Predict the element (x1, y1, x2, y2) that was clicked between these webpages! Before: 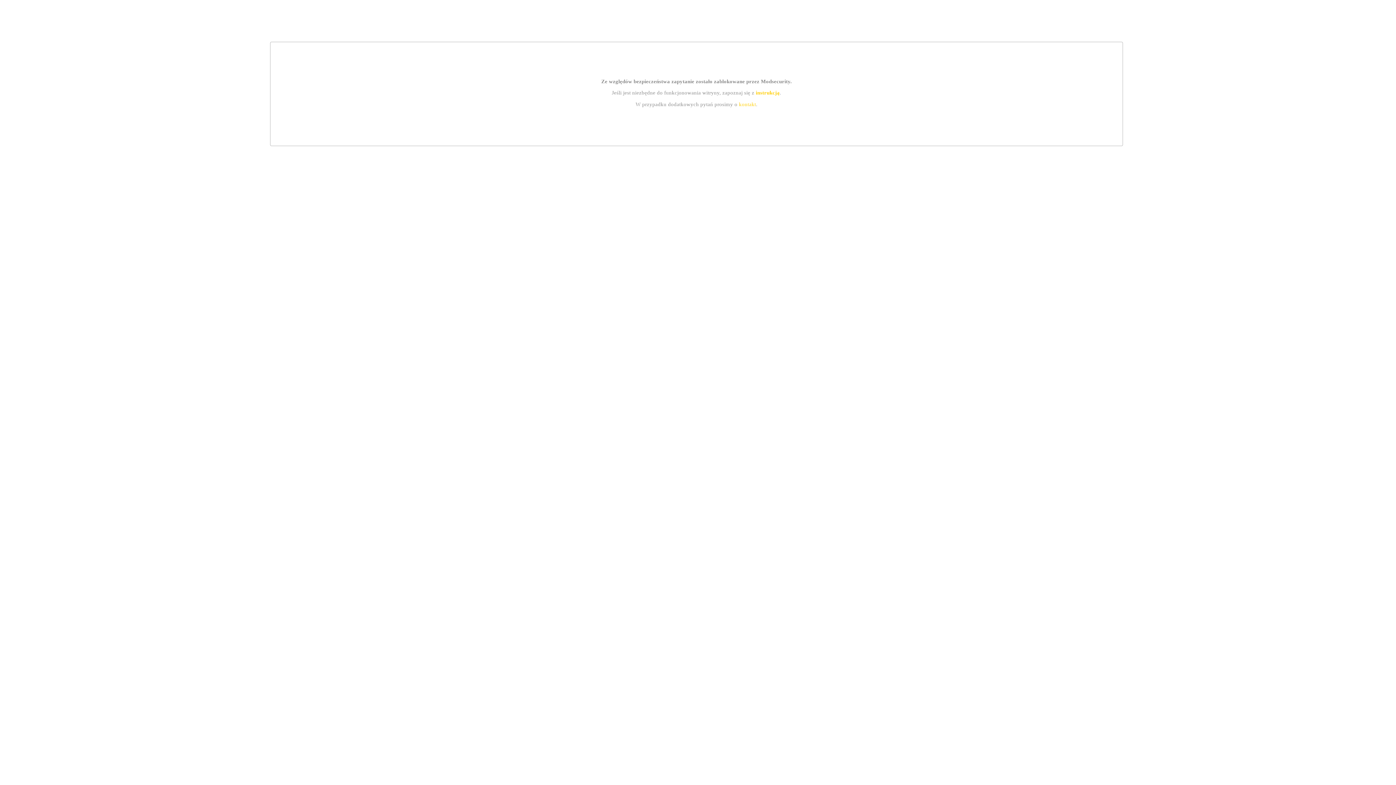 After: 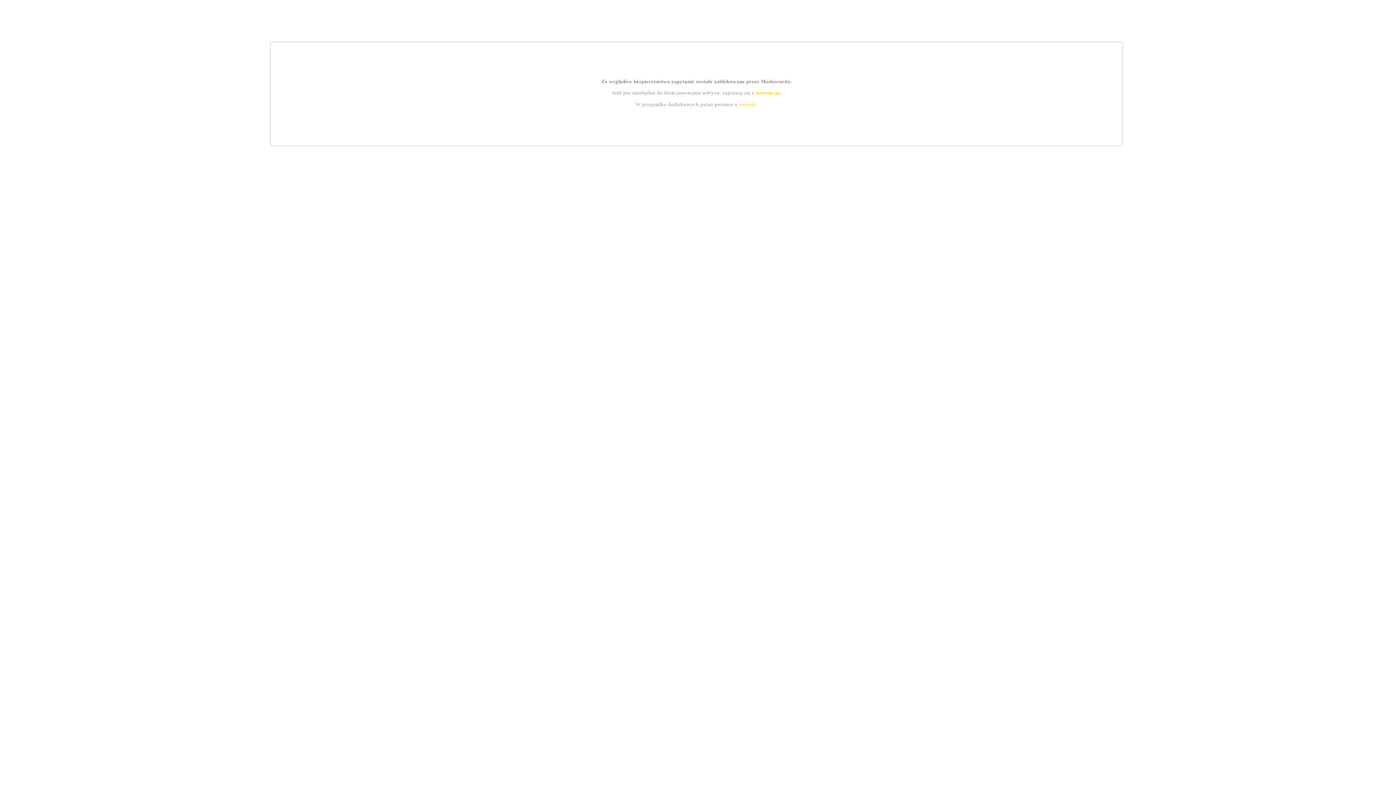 Action: label: instrukcją bbox: (755, 89, 779, 95)